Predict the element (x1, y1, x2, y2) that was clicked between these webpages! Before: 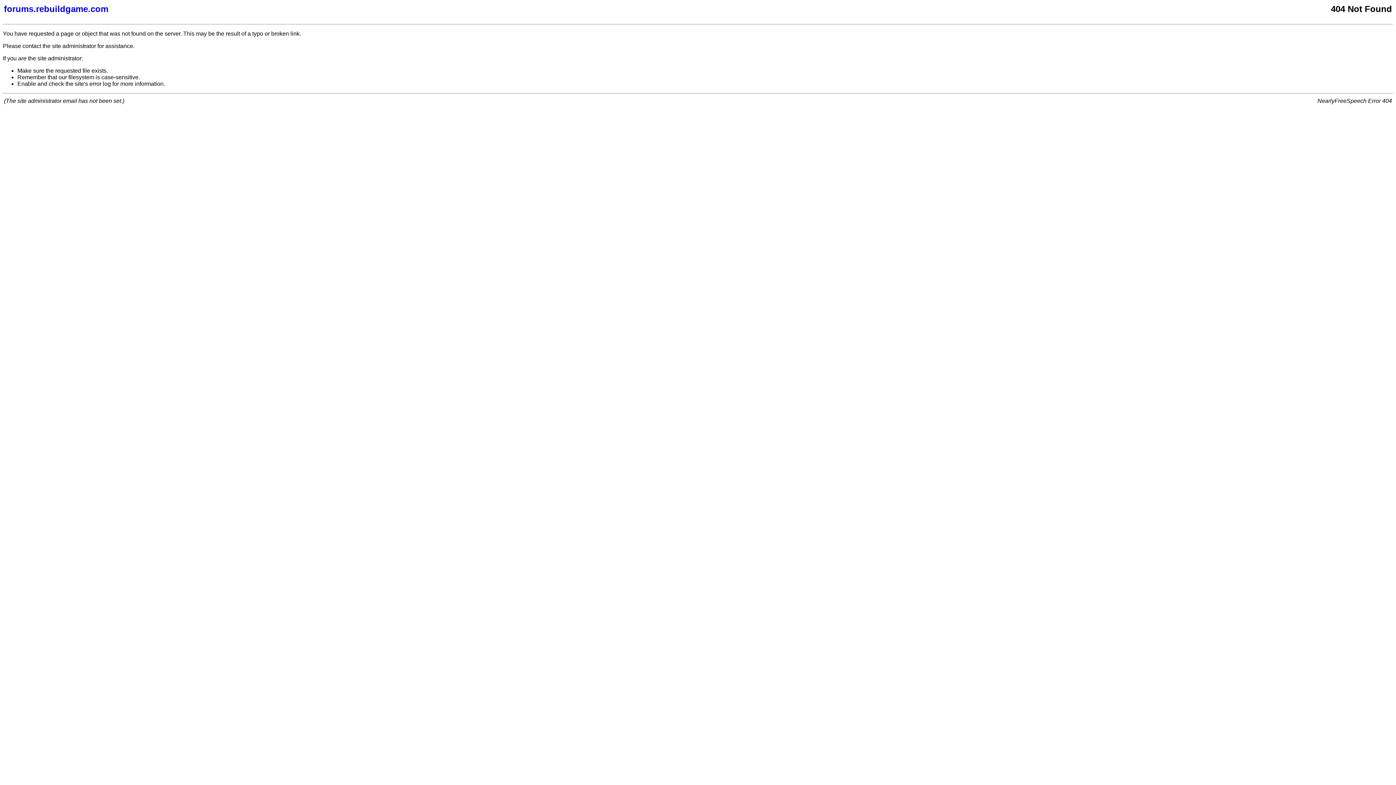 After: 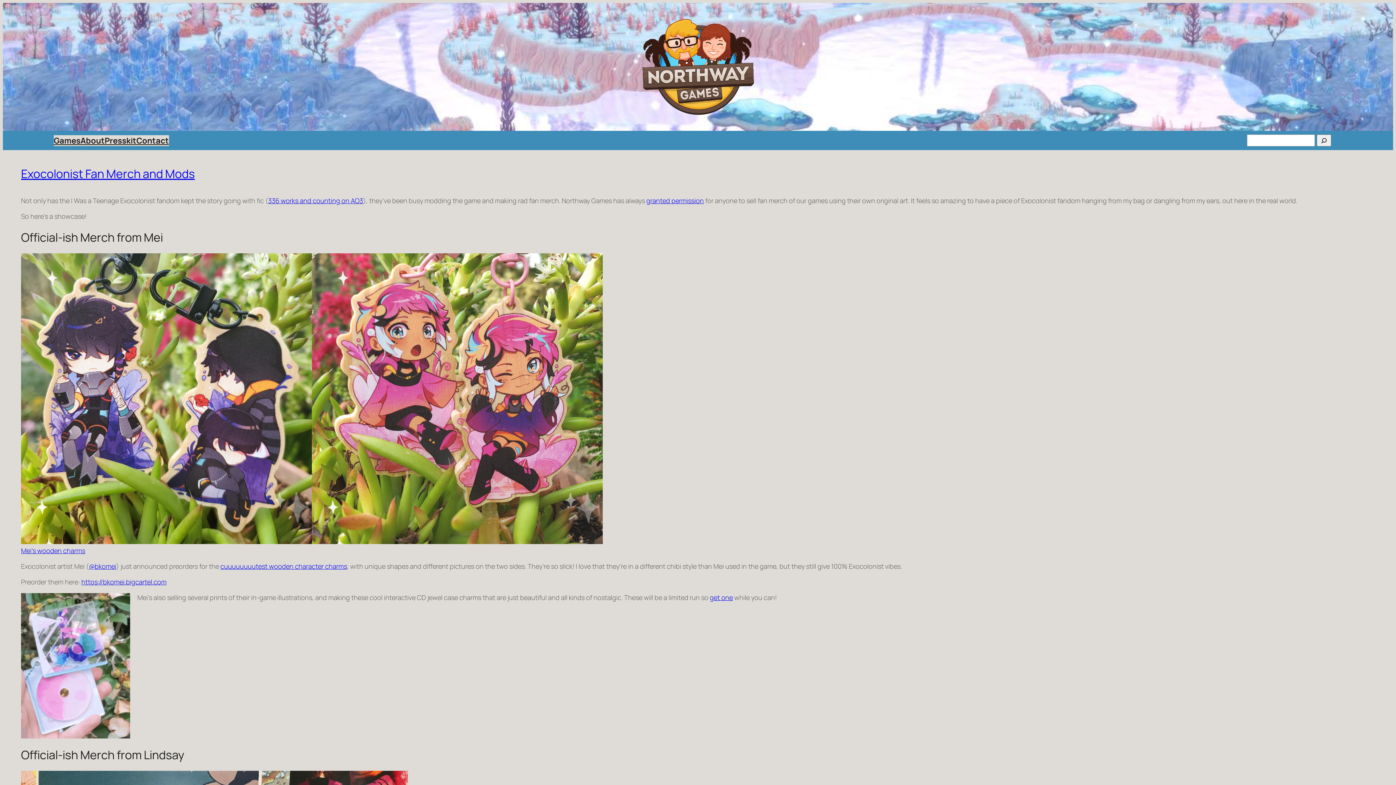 Action: bbox: (4, 4, 877, 14) label: forums.rebuildgame.com